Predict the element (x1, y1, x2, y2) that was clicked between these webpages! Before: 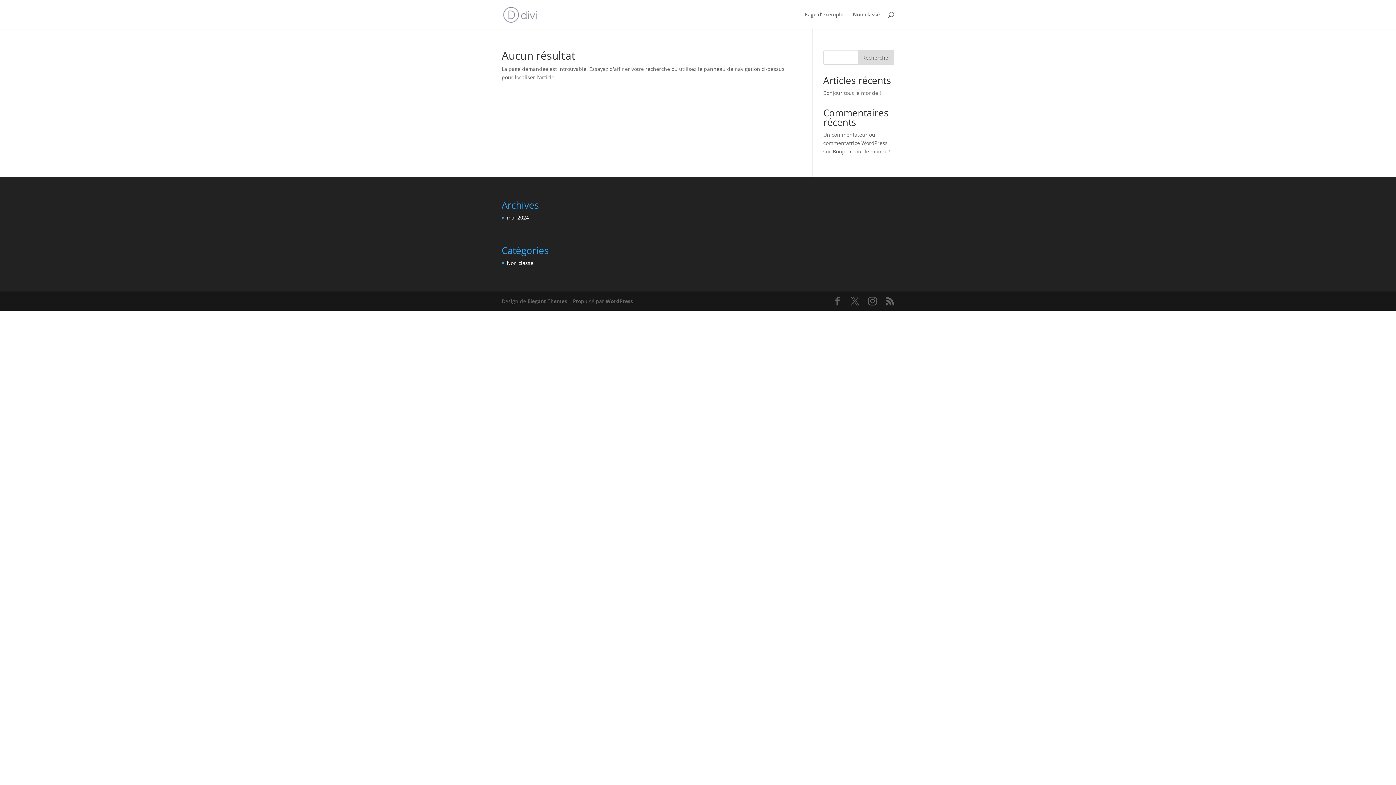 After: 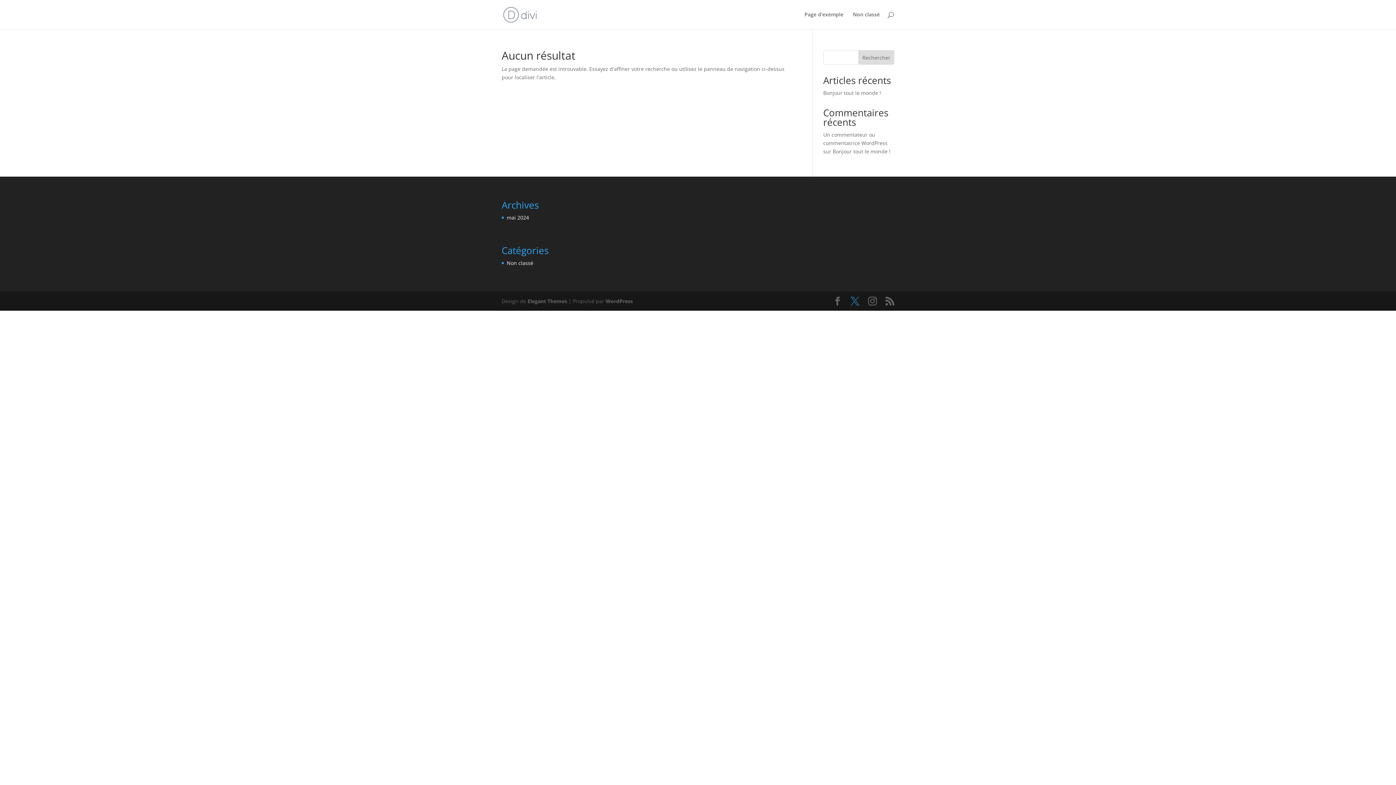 Action: bbox: (850, 296, 859, 305)